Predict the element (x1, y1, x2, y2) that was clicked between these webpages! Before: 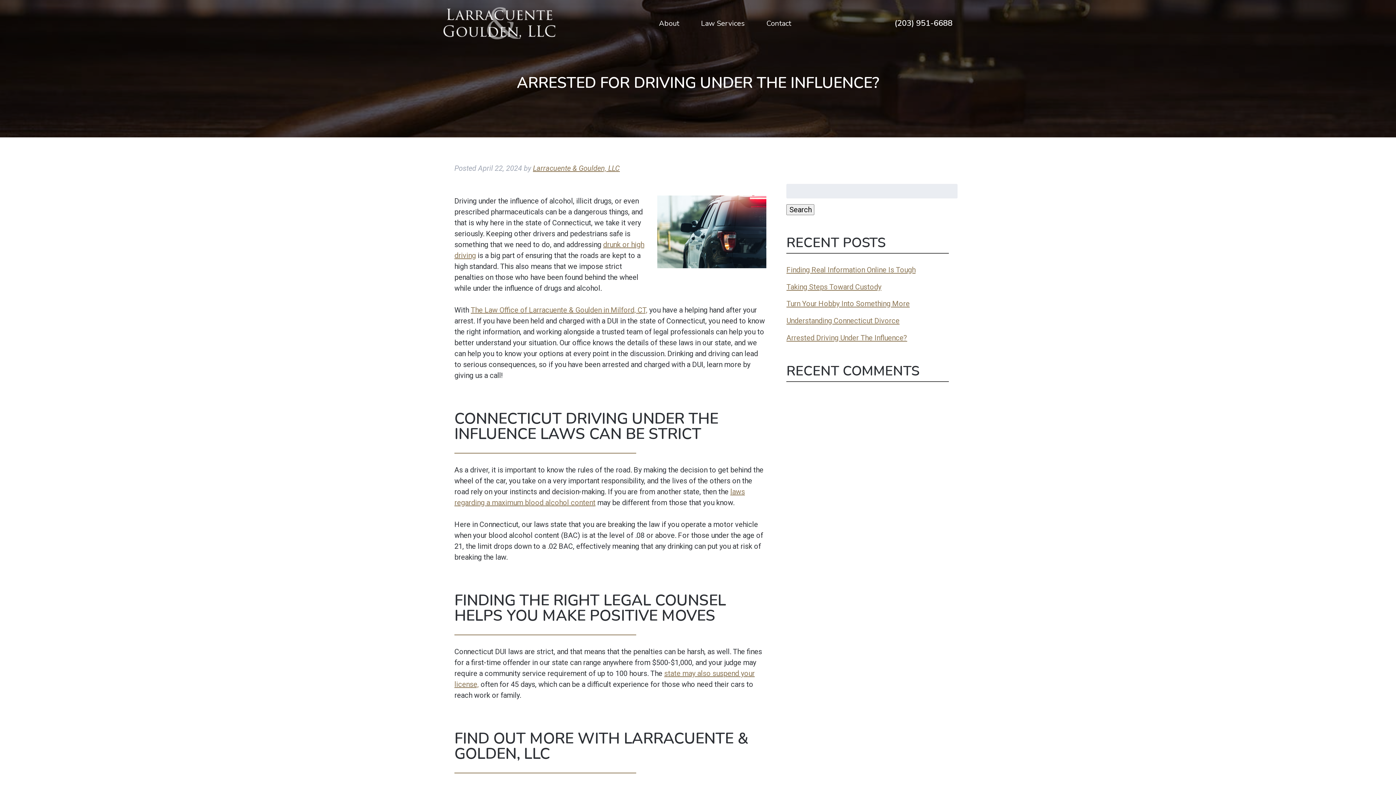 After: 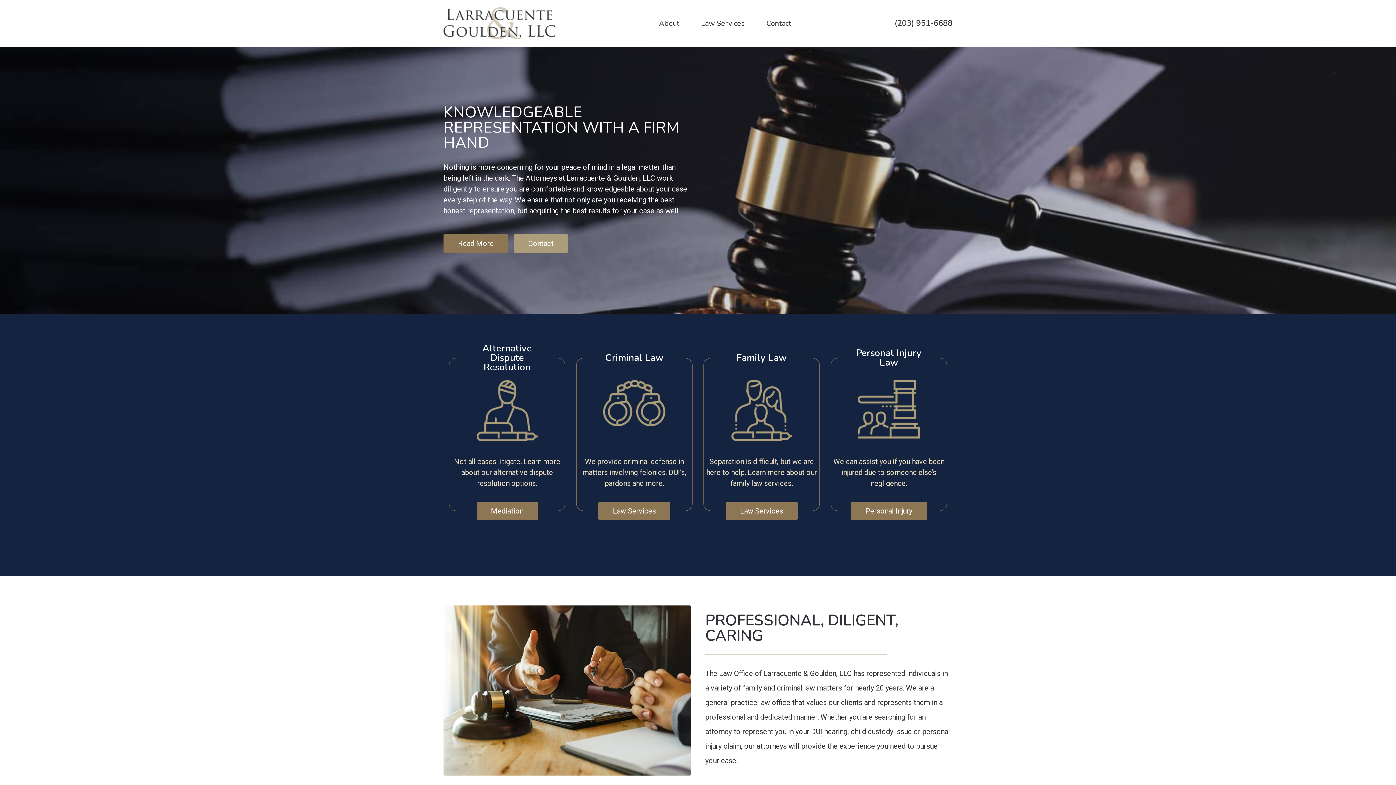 Action: label: Larracuente & Goulden, LLC bbox: (533, 164, 620, 172)